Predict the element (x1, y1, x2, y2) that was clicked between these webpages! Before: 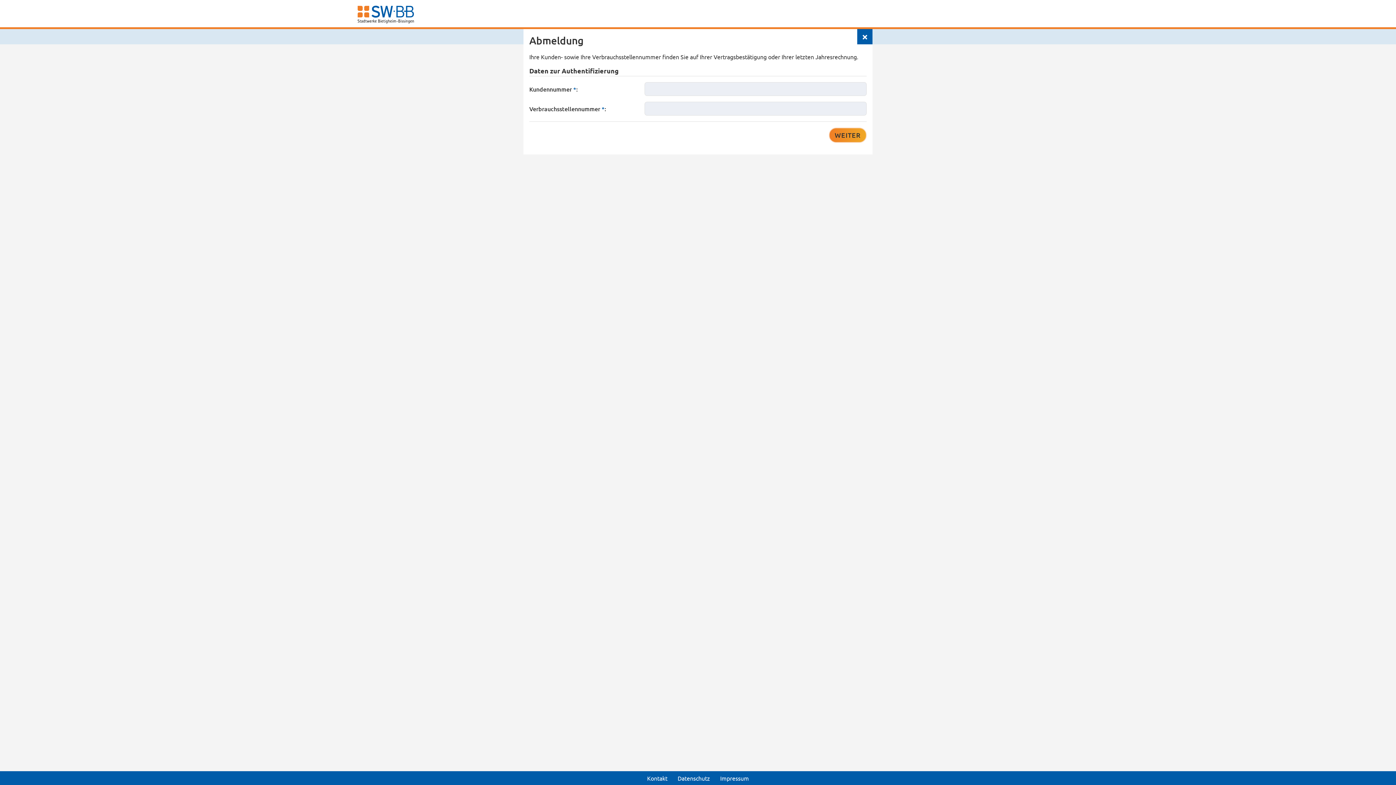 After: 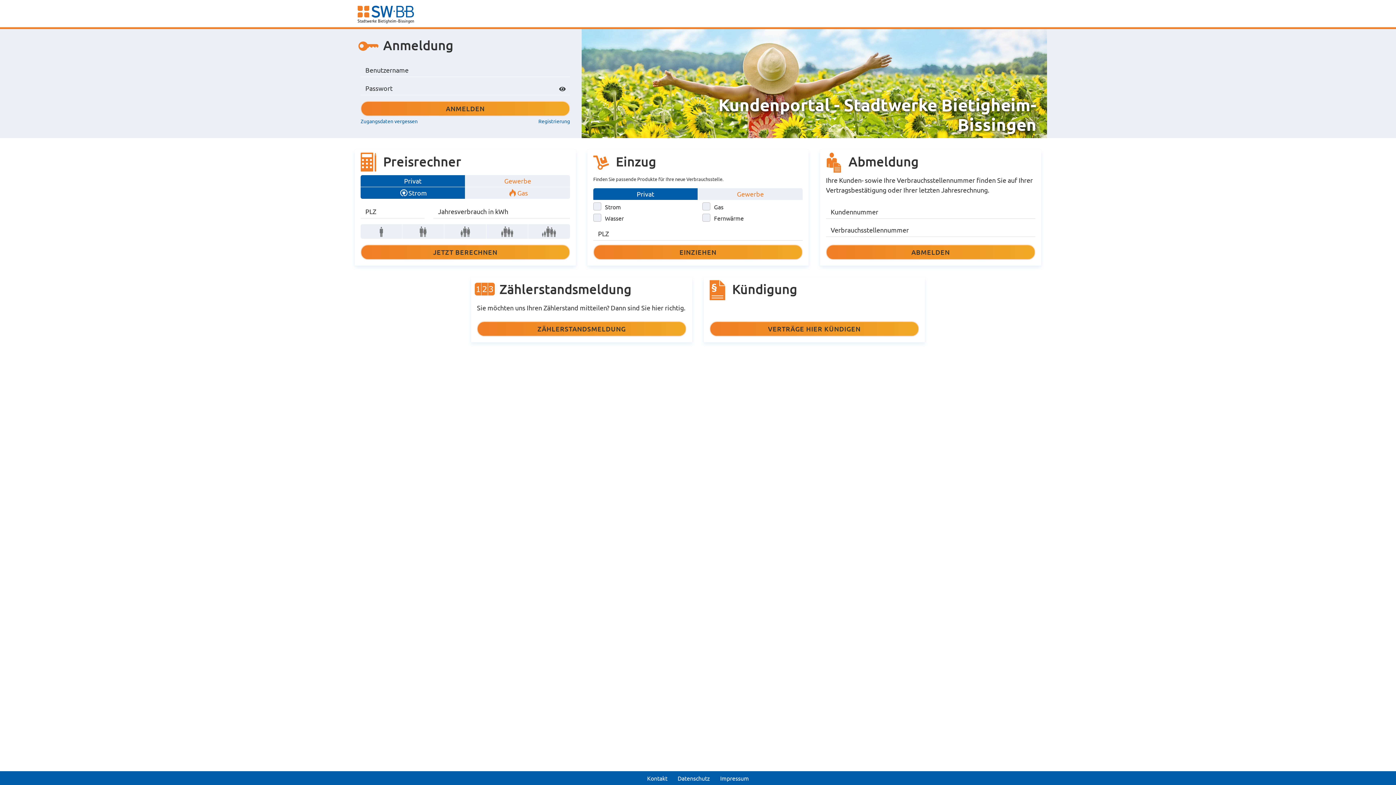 Action: bbox: (857, 29, 872, 44)